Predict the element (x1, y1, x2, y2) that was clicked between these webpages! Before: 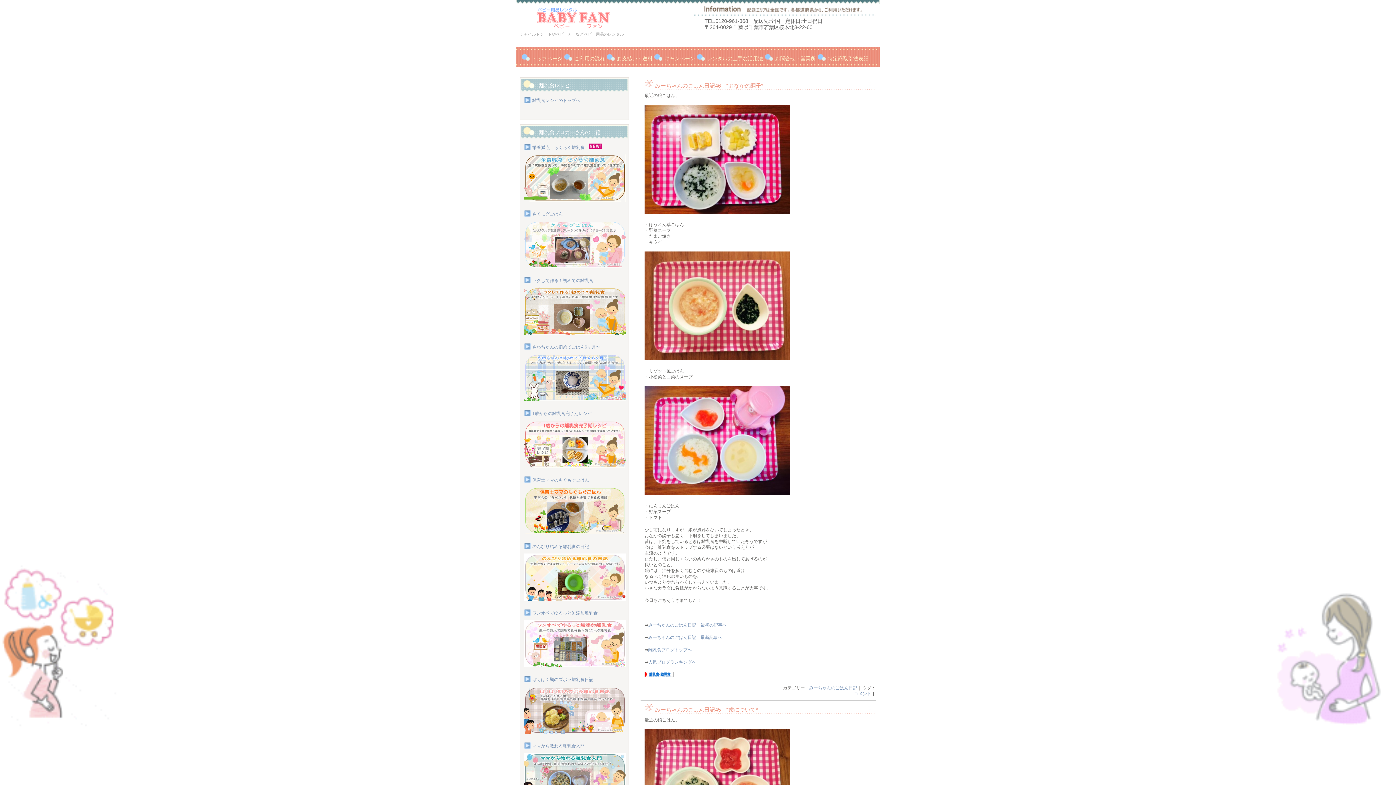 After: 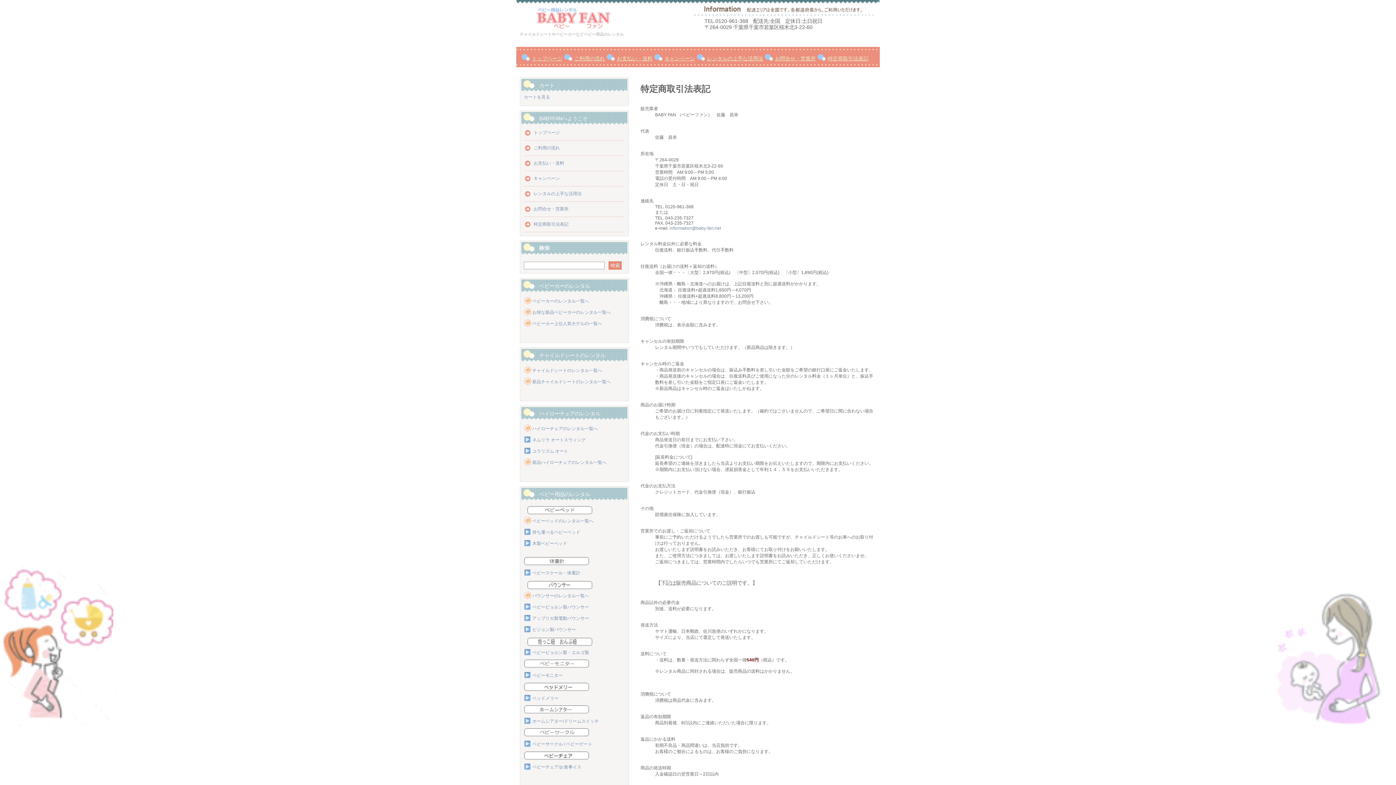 Action: bbox: (817, 46, 870, 67) label: 特定商取引法表記